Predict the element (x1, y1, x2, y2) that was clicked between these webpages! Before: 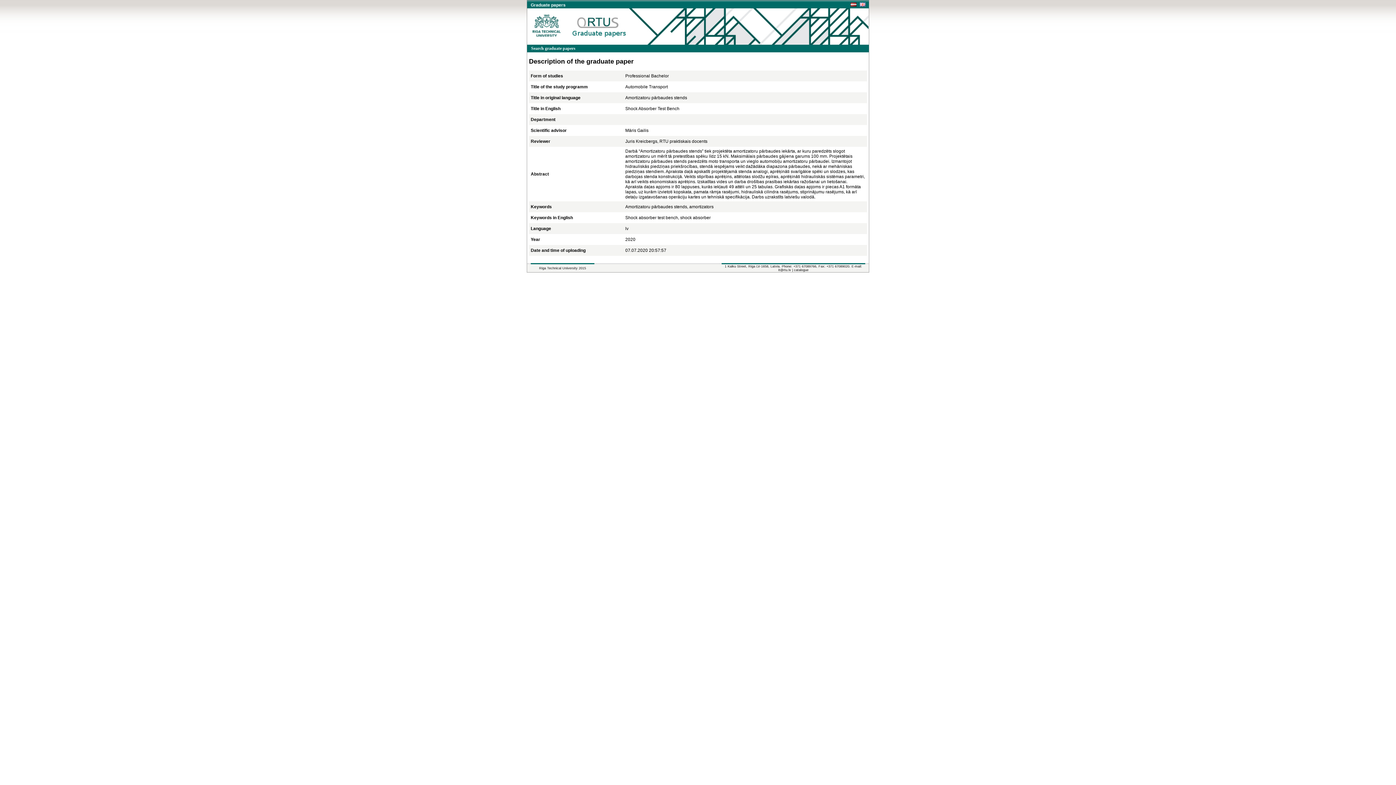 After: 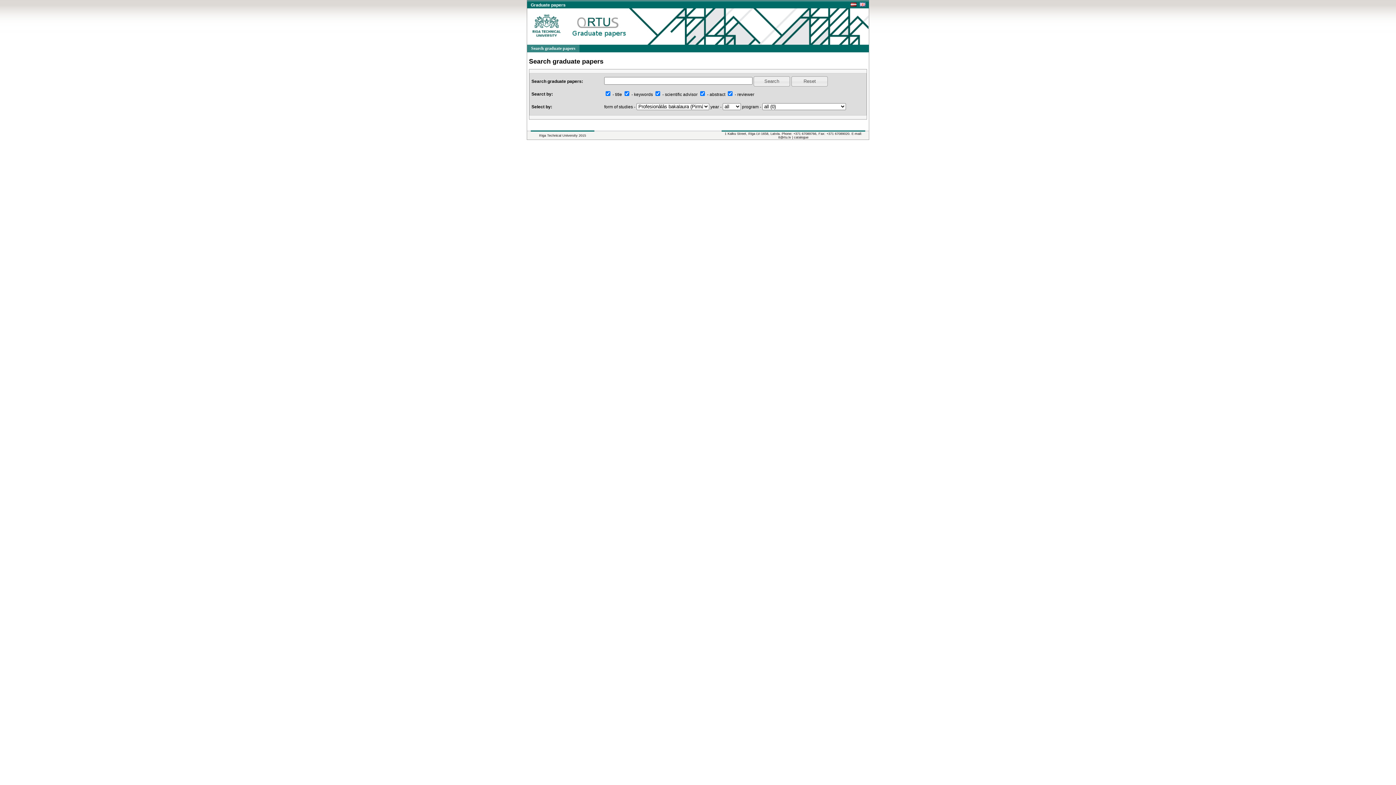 Action: label: Search graduate papers bbox: (527, 44, 579, 52)